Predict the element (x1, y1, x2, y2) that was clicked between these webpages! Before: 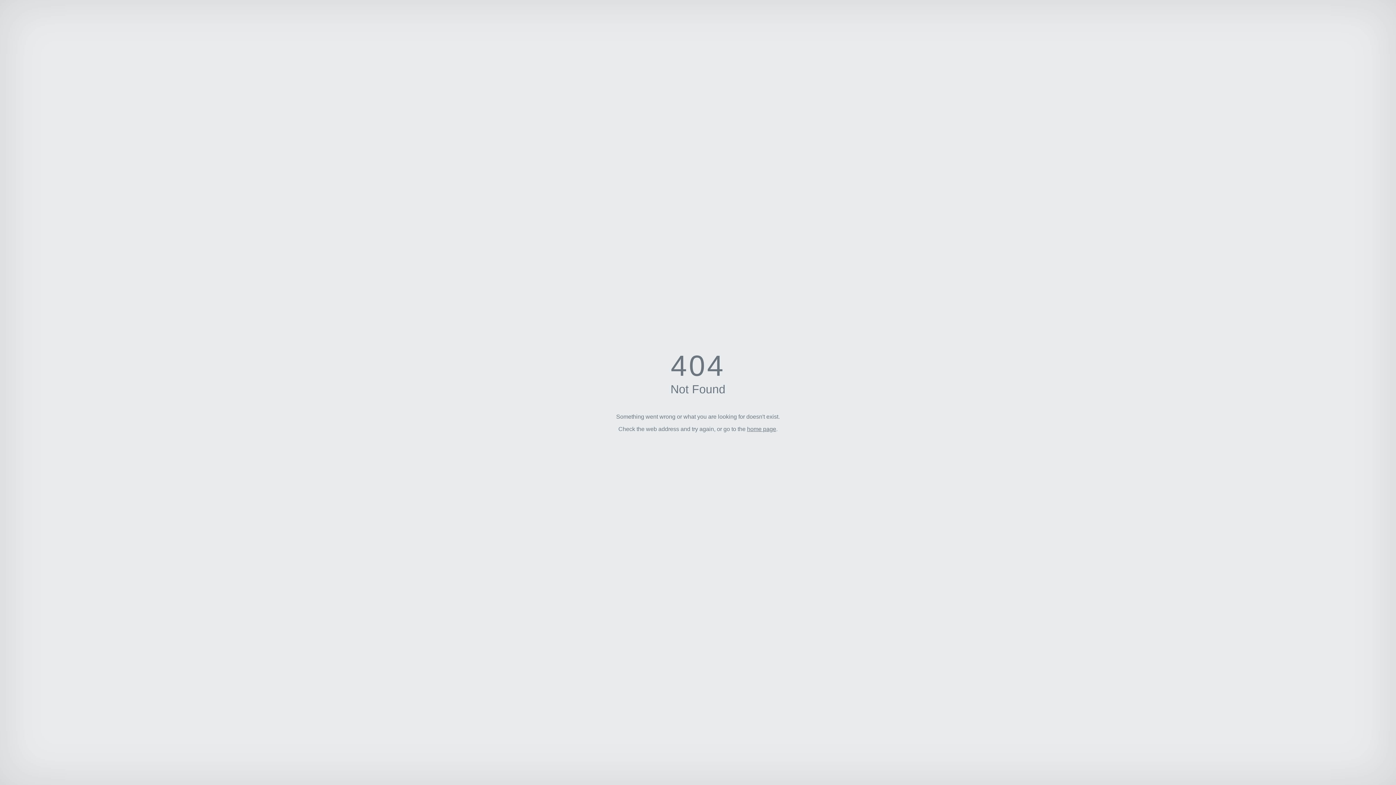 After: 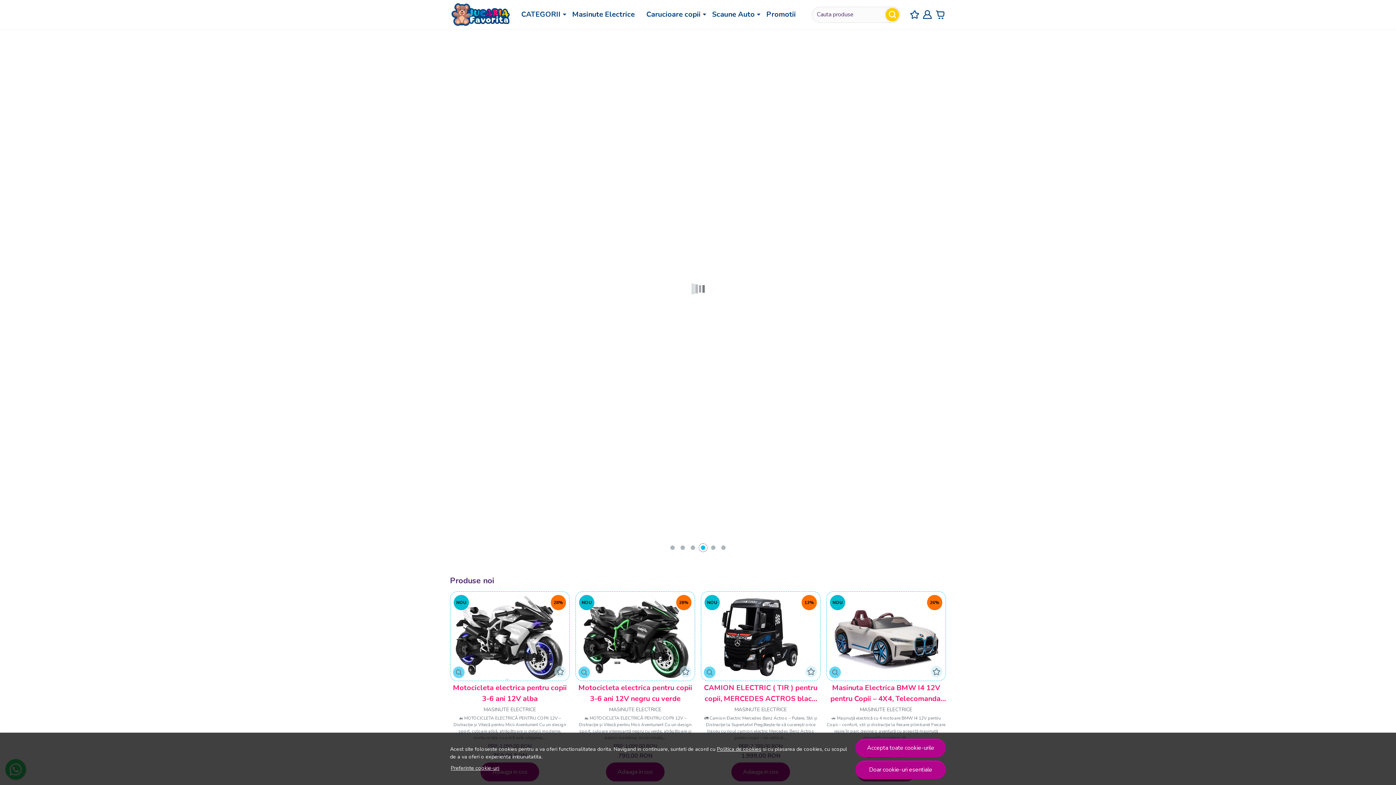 Action: bbox: (747, 426, 776, 432) label: home page